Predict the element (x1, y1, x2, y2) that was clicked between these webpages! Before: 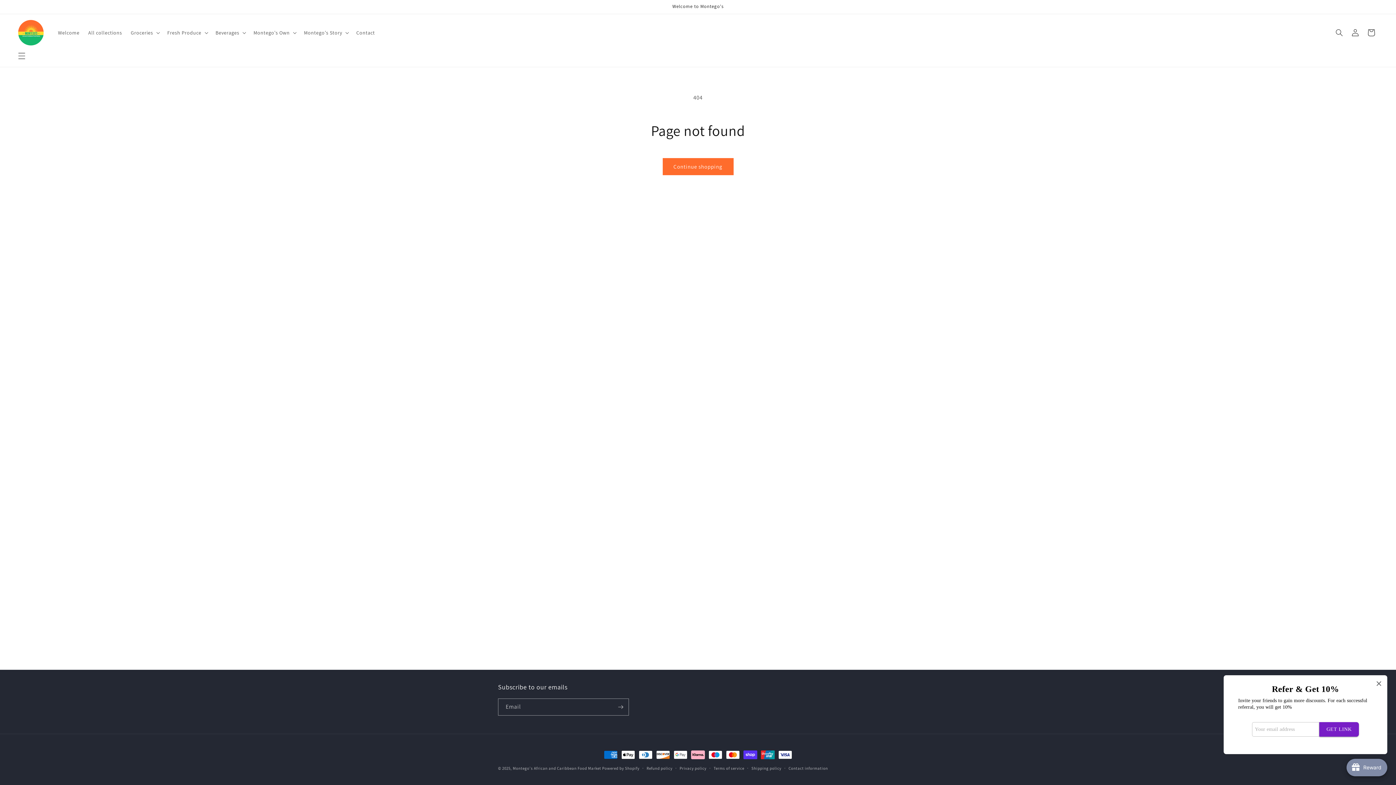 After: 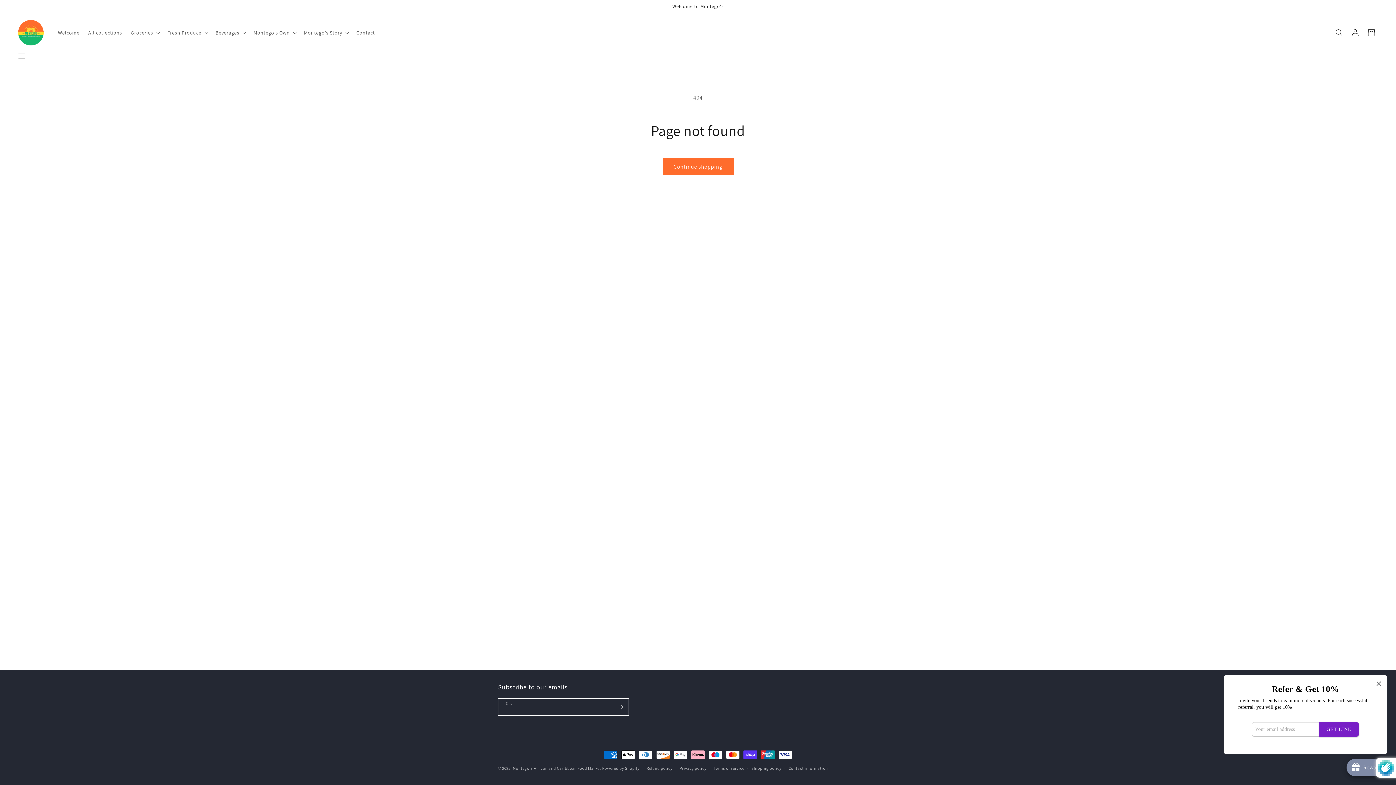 Action: label: Subscribe bbox: (612, 698, 628, 716)